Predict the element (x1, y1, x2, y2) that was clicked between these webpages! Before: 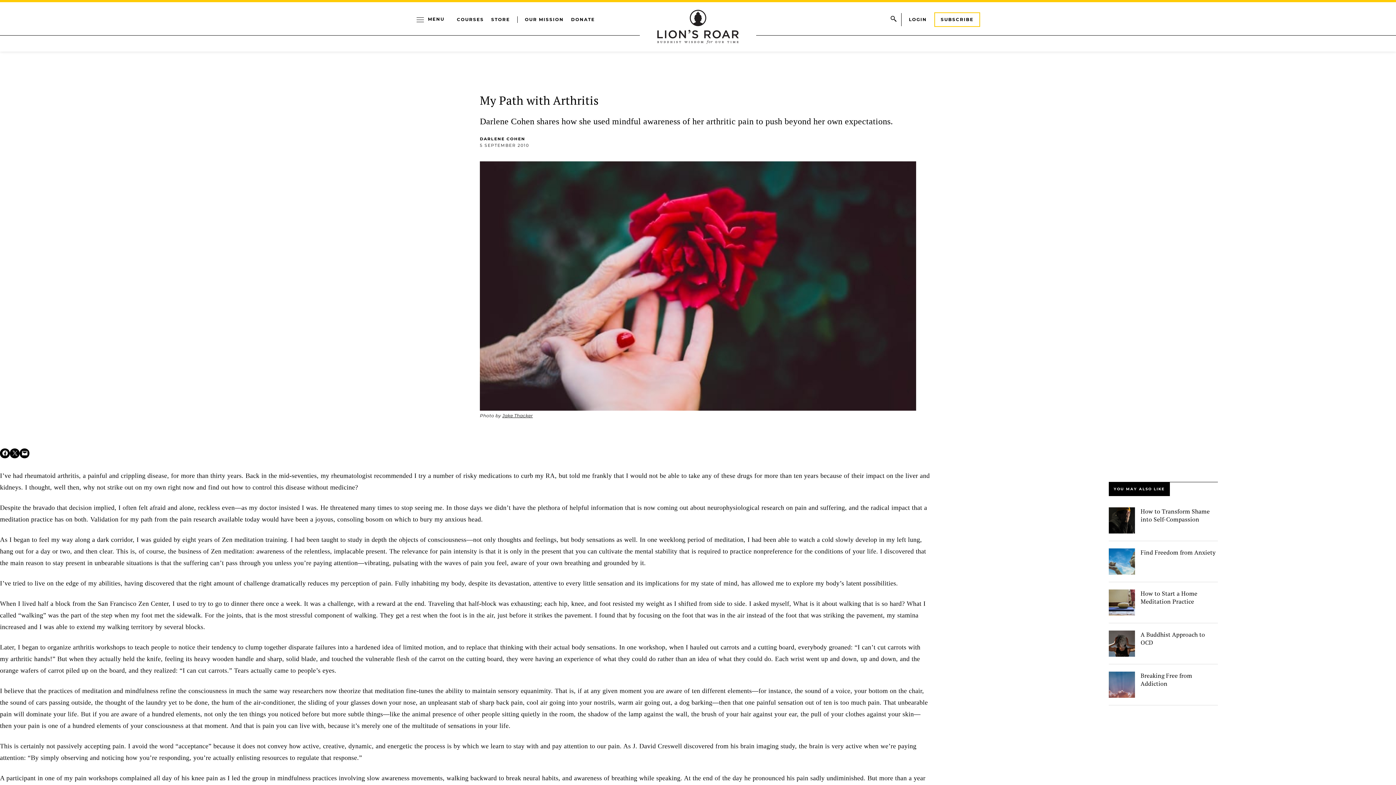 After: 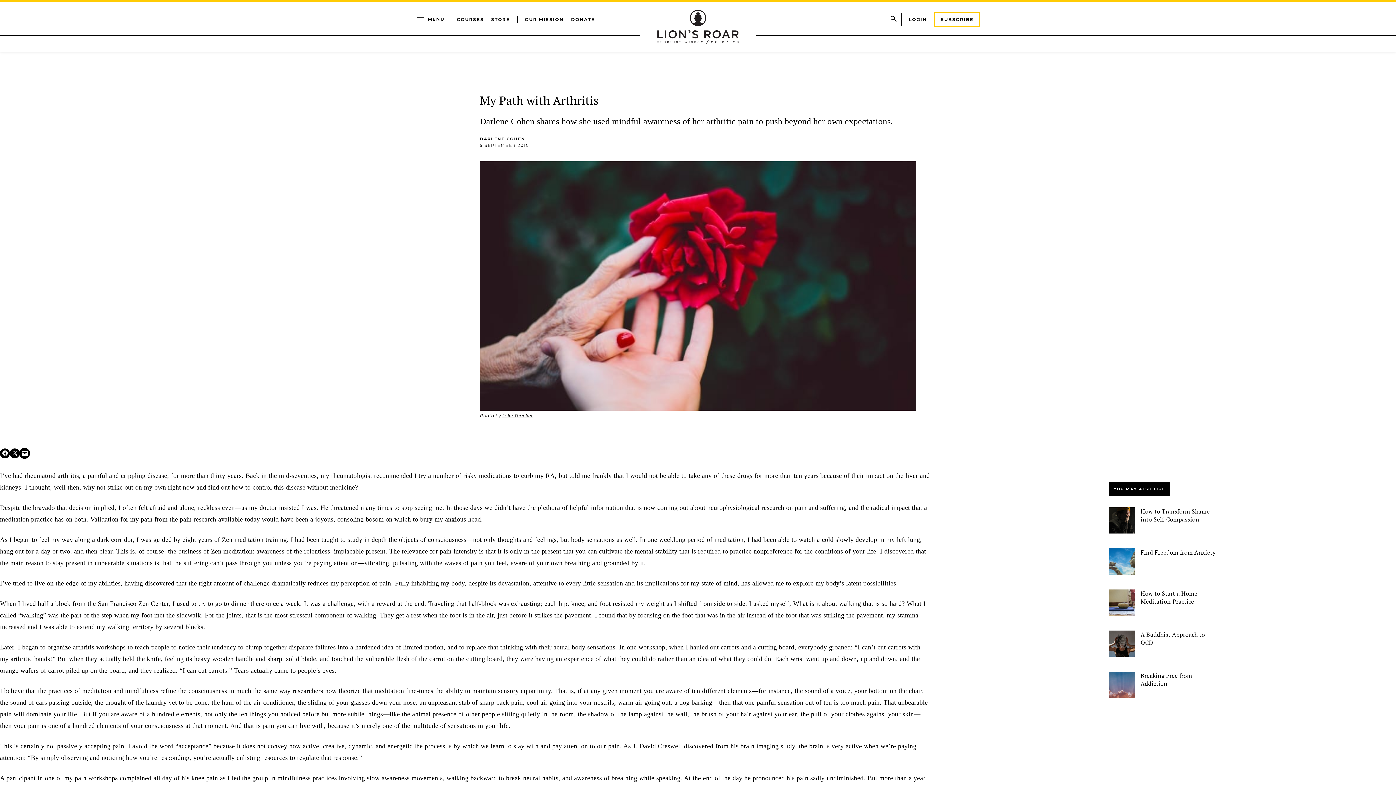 Action: bbox: (19, 448, 29, 458) label: Email this Page